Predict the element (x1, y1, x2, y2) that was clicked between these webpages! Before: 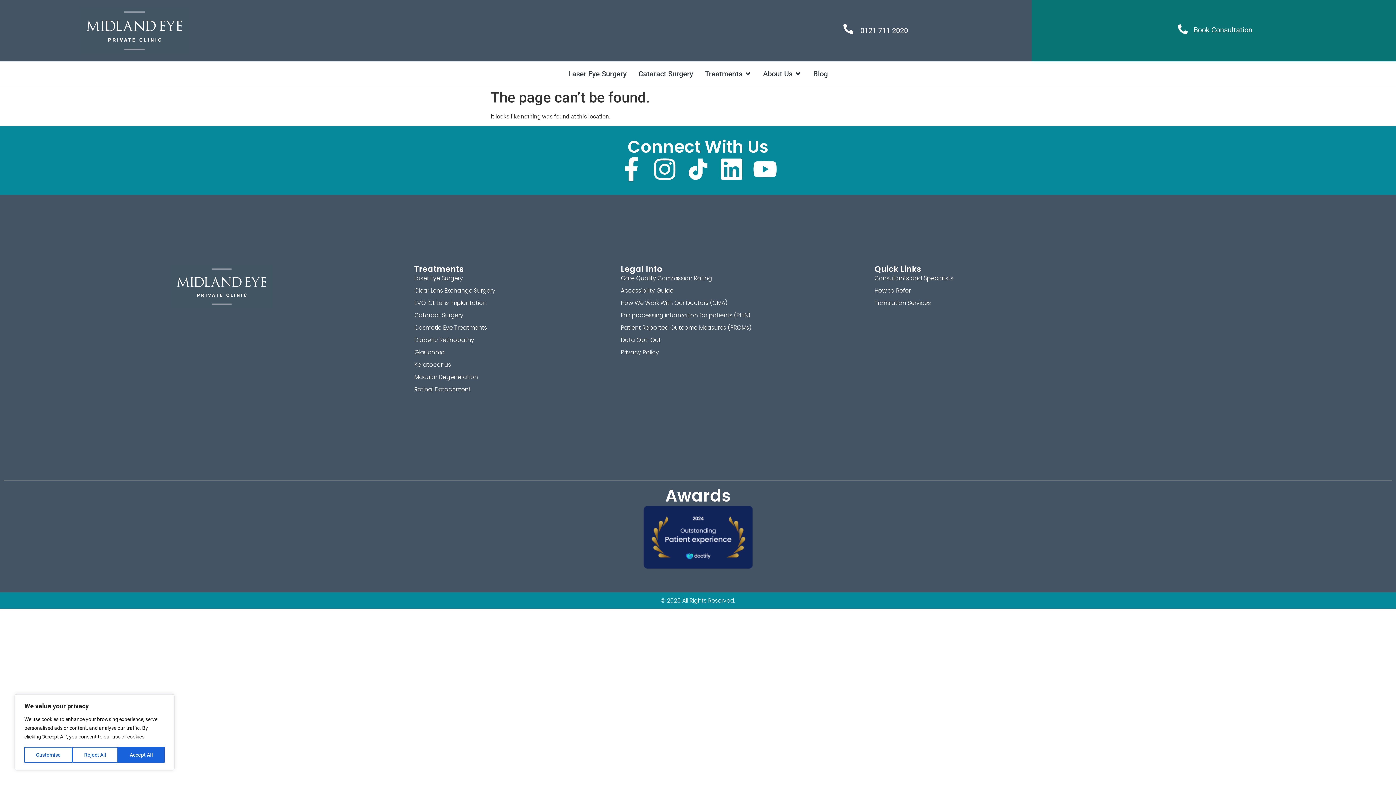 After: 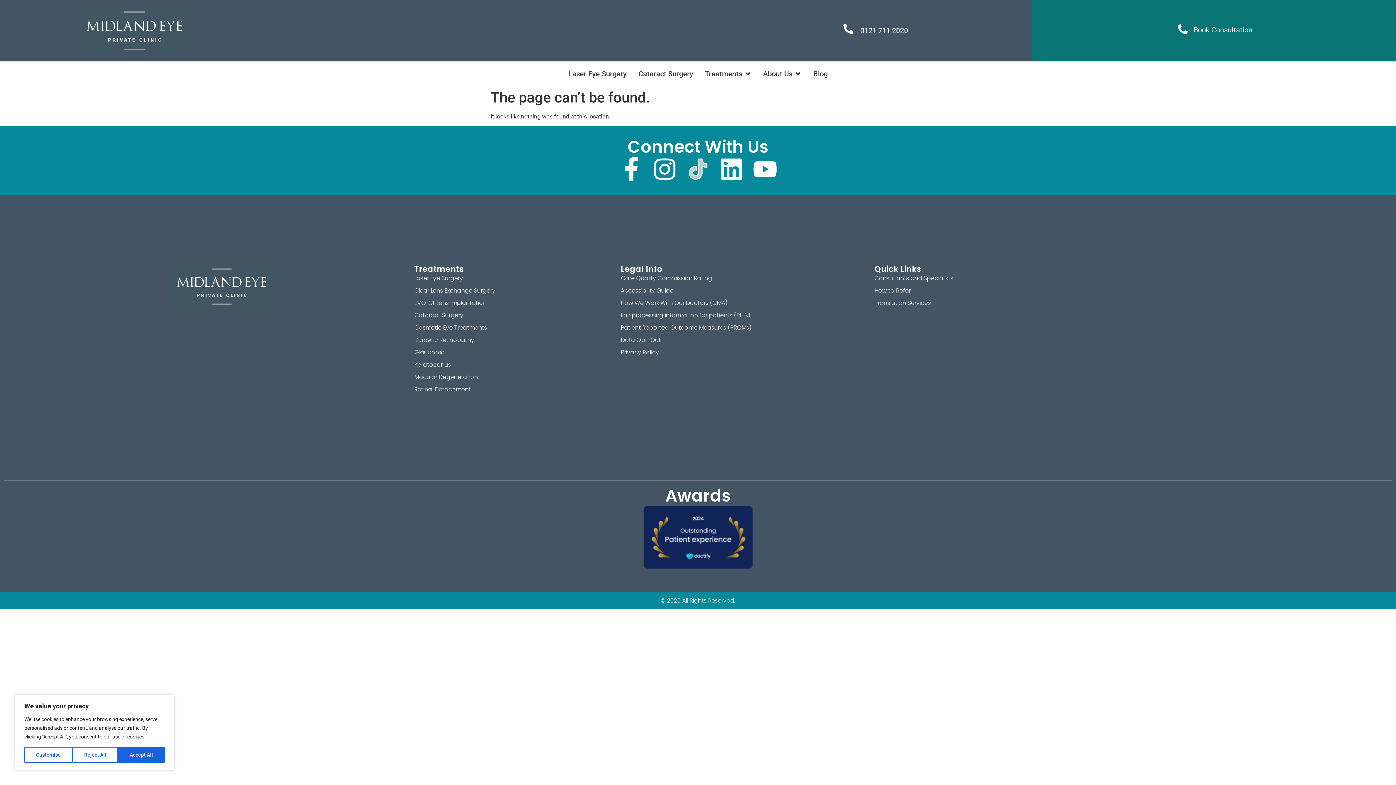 Action: bbox: (686, 157, 710, 181)